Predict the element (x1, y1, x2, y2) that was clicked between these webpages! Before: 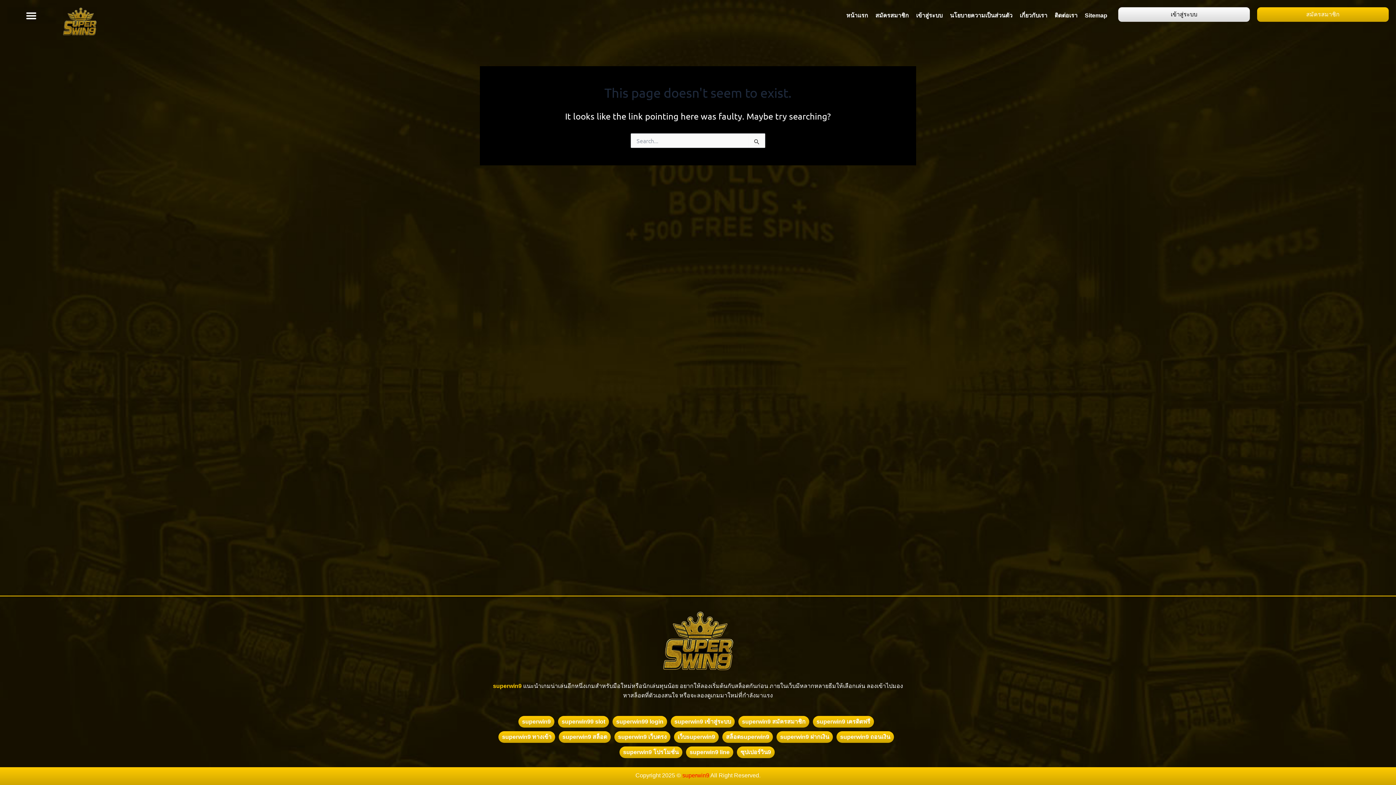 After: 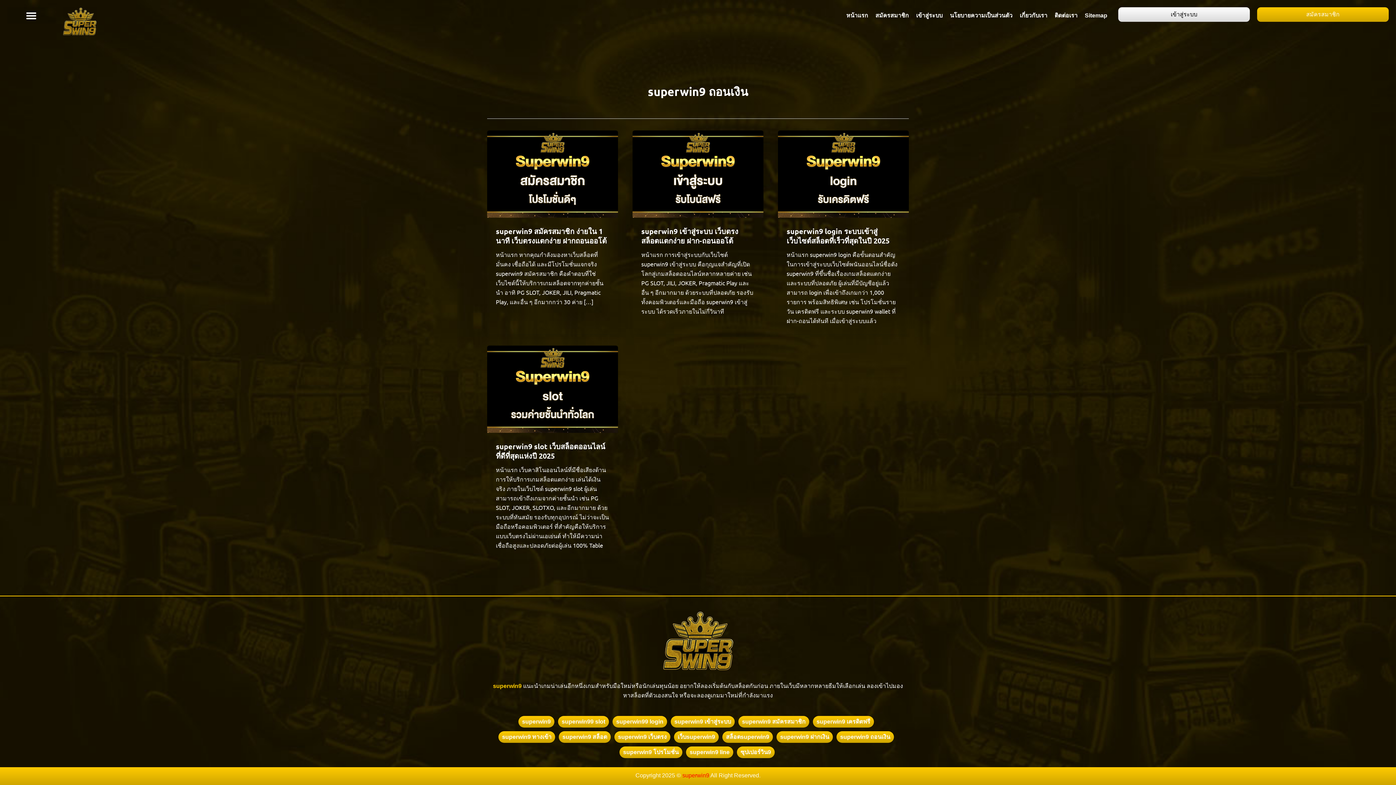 Action: bbox: (836, 731, 894, 743) label: superwin9 ถอนเงิน